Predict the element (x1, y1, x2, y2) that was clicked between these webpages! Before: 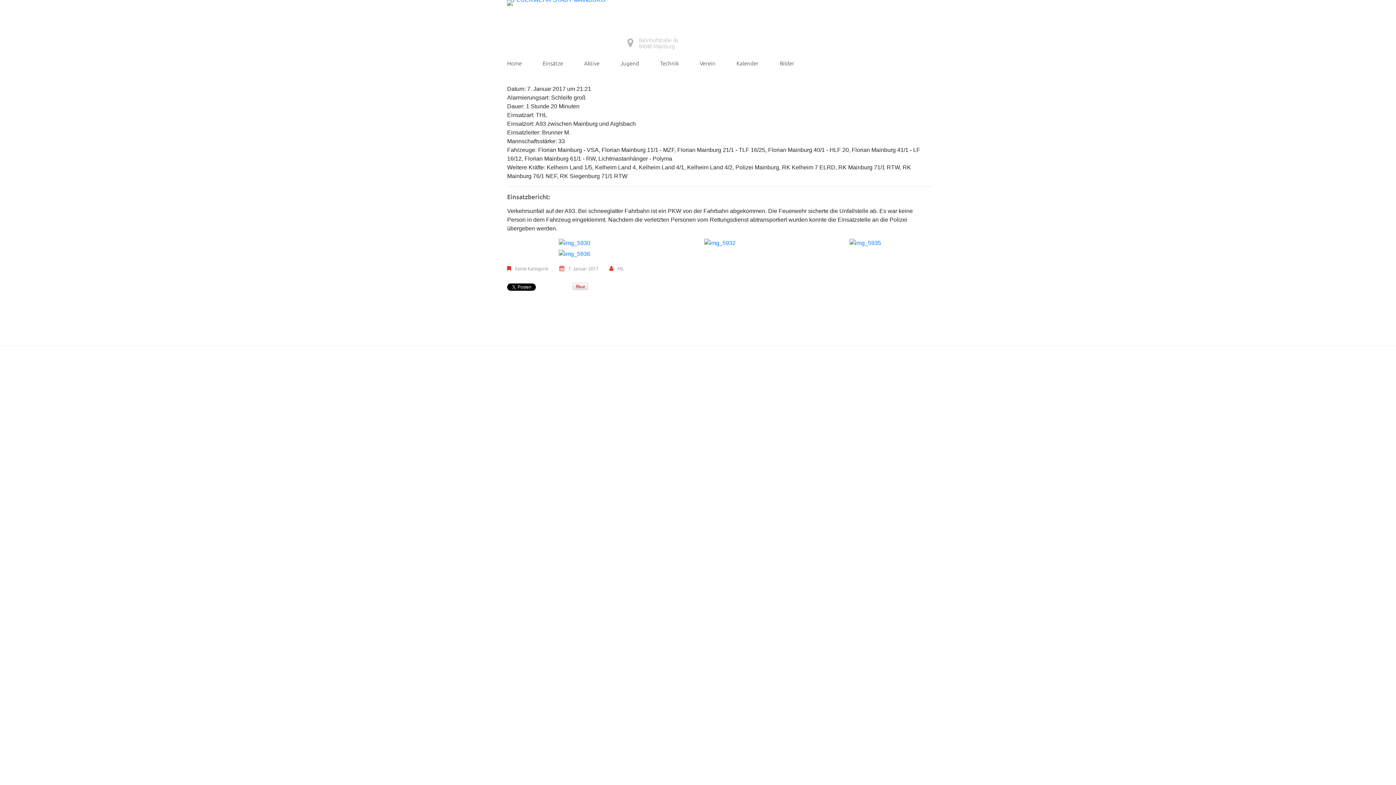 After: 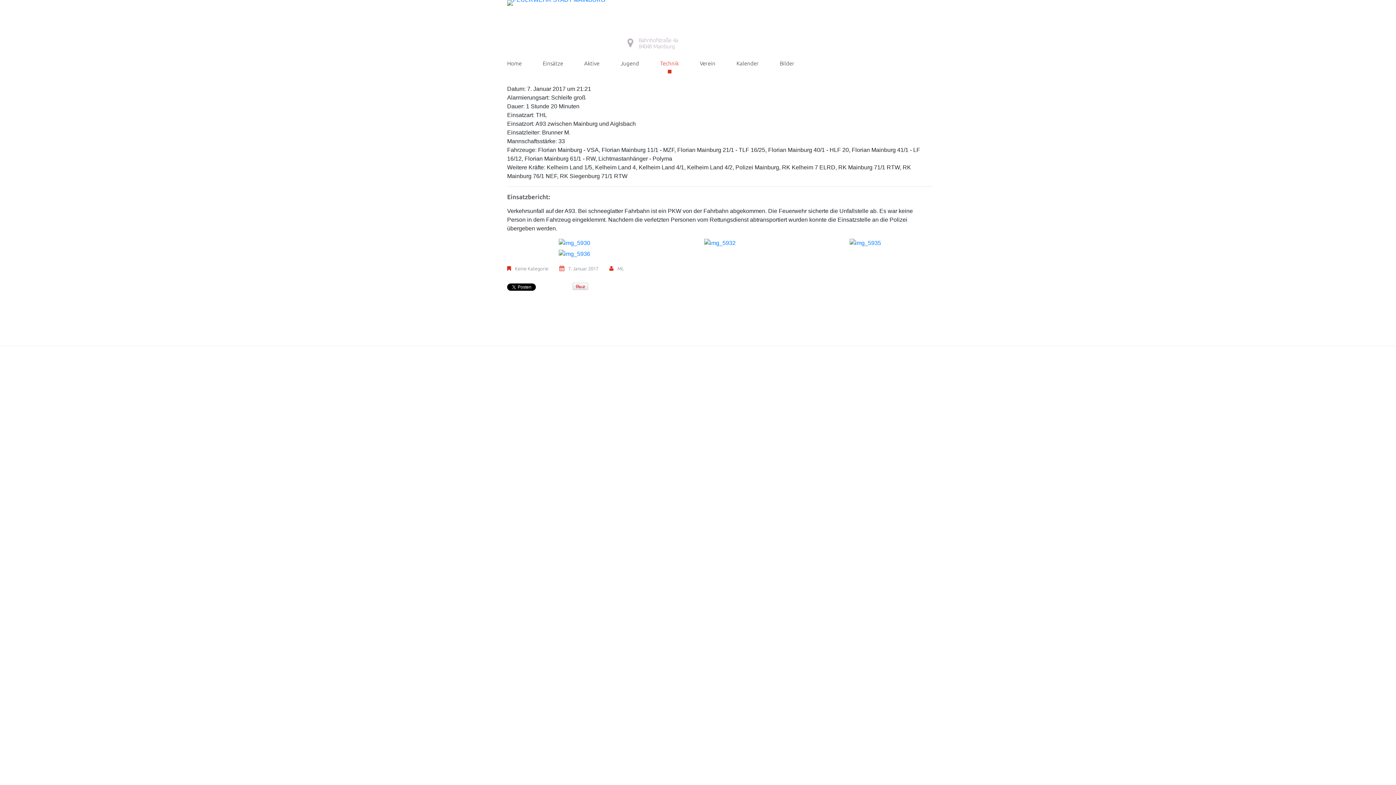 Action: label: Technik bbox: (652, 58, 687, 69)